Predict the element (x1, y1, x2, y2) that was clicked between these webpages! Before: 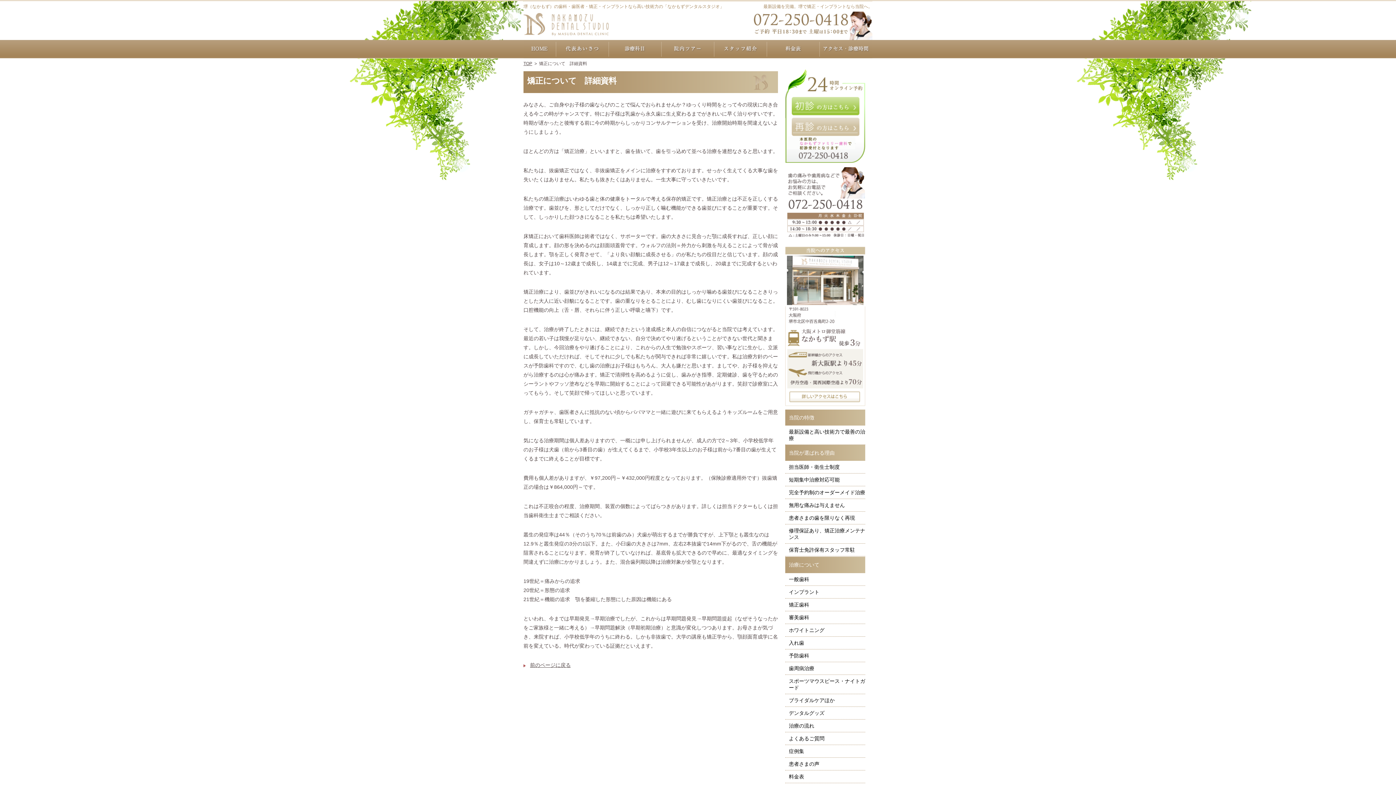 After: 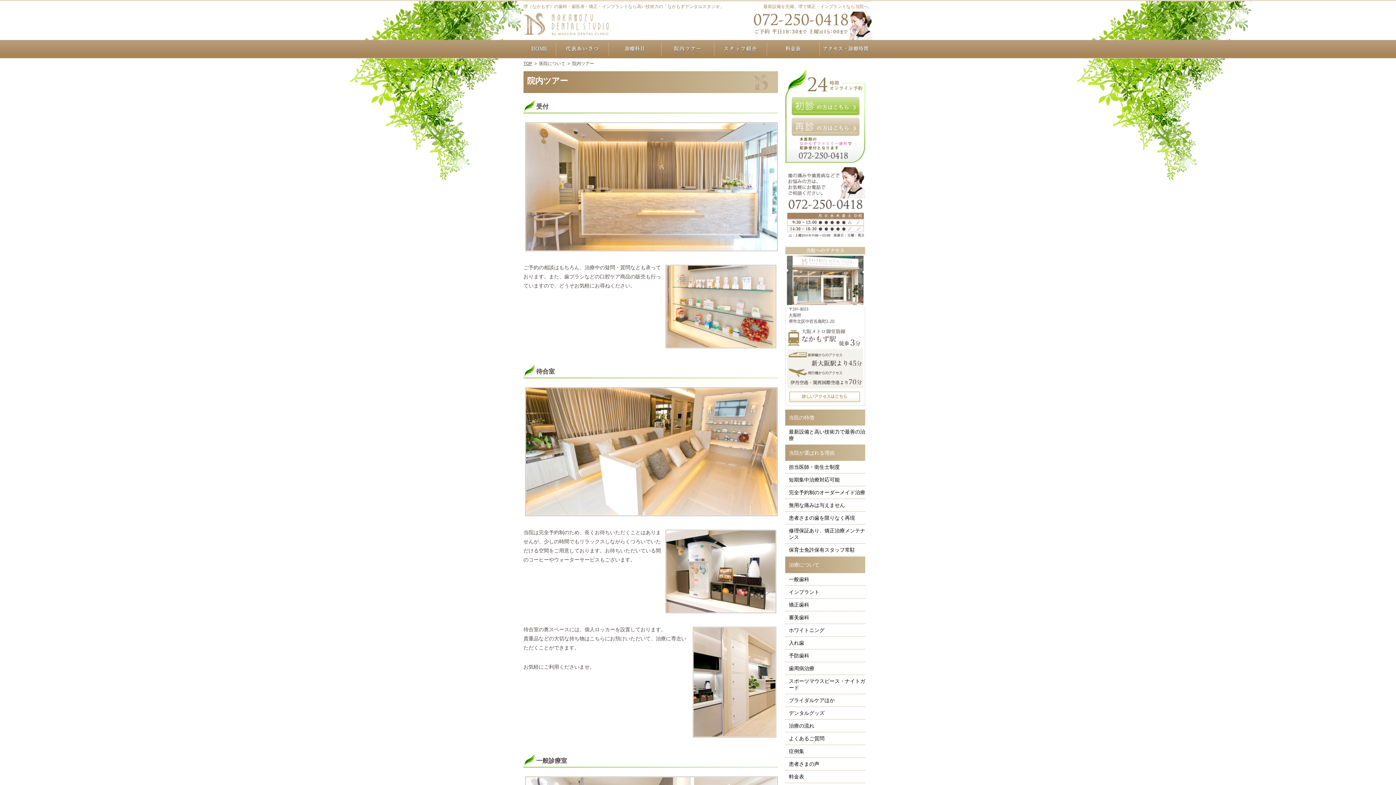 Action: label: 院内ツアー bbox: (661, 40, 714, 58)